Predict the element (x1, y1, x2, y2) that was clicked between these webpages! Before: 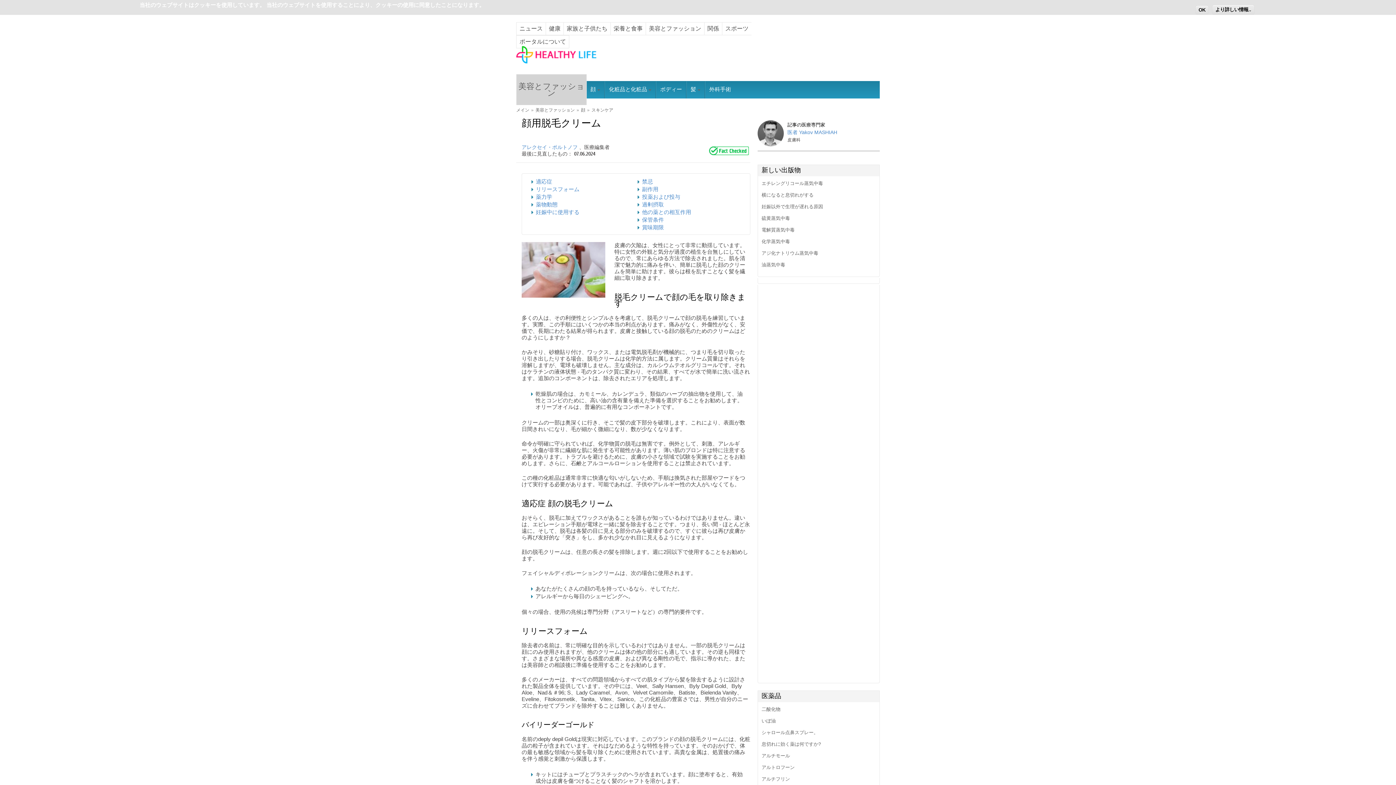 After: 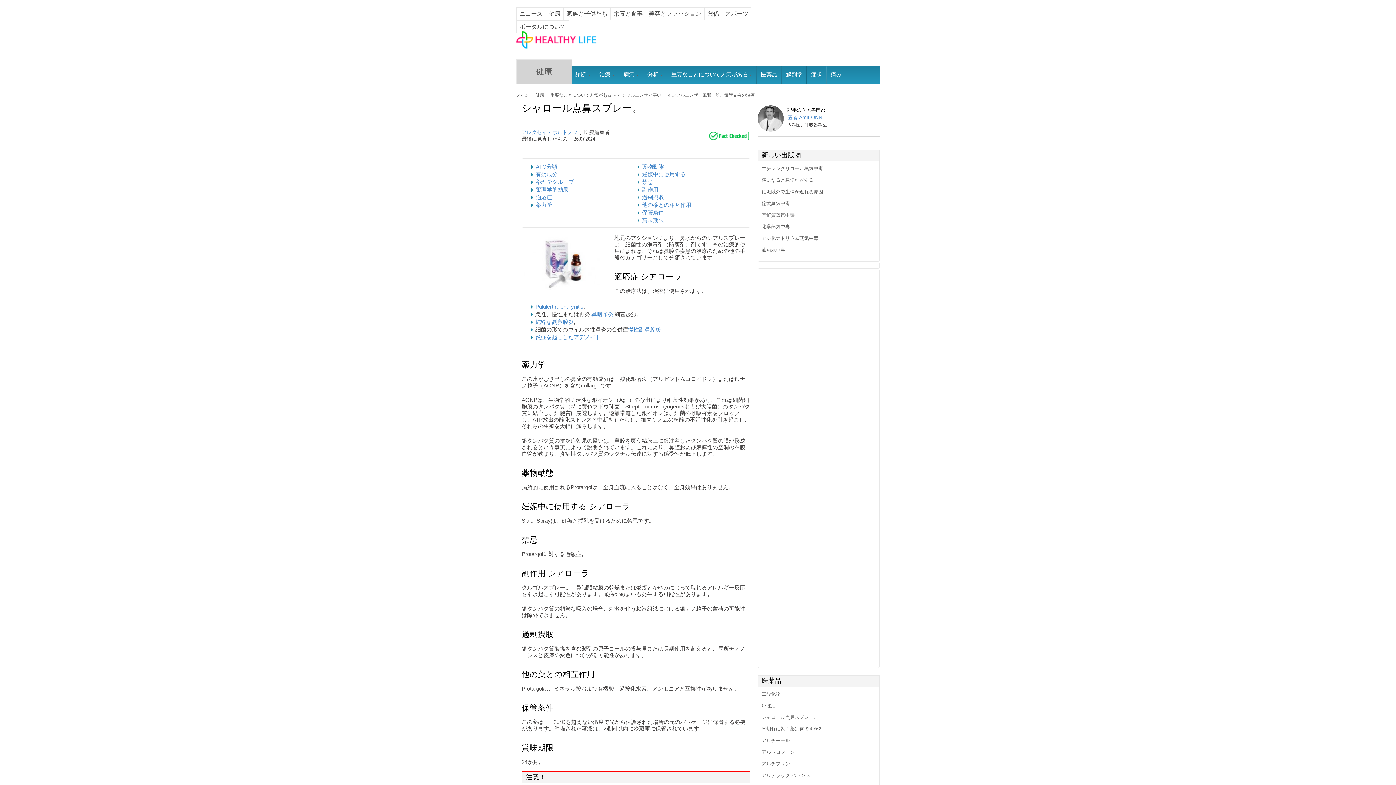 Action: bbox: (761, 712, 873, 723) label: シャロール点鼻スプレー。